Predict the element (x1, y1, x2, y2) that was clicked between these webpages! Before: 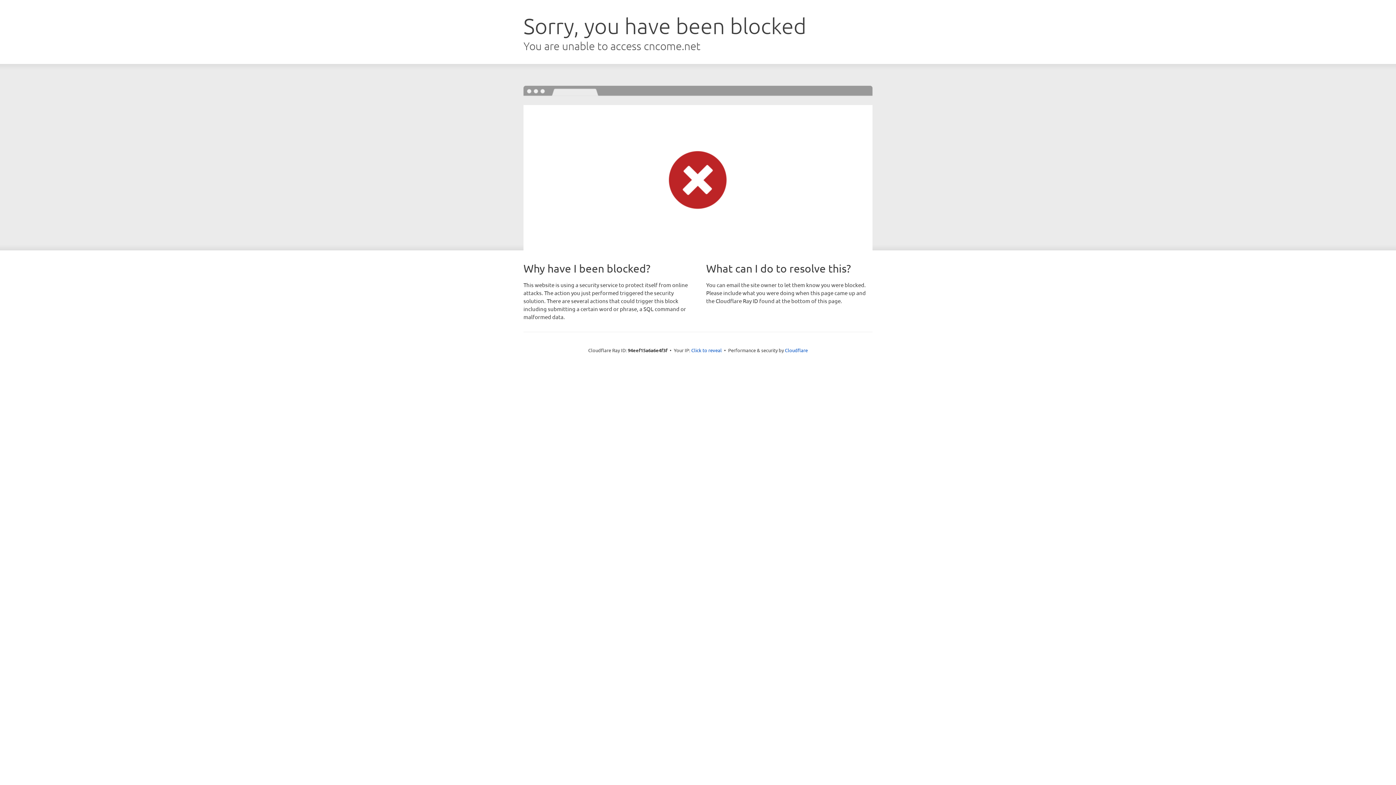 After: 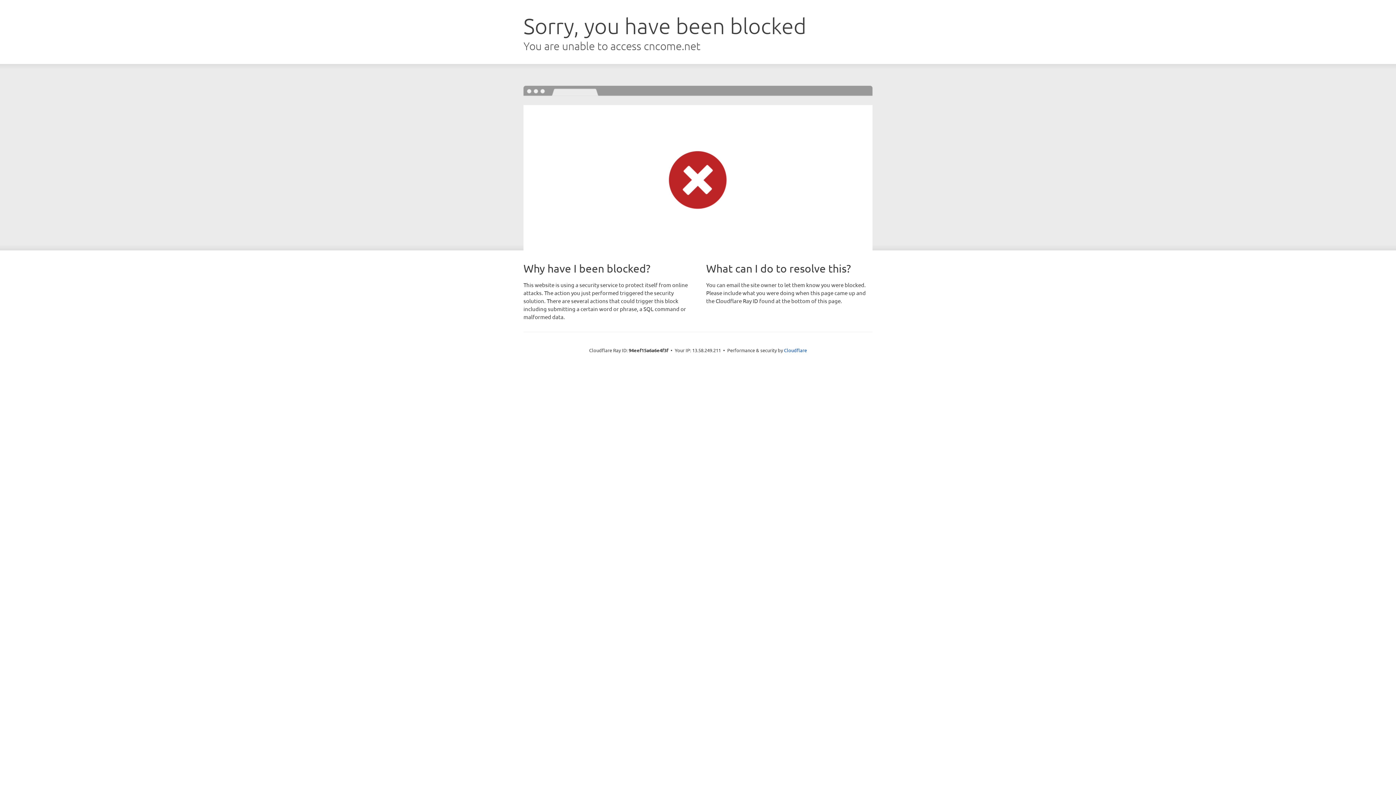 Action: label: Click to reveal bbox: (691, 346, 722, 353)